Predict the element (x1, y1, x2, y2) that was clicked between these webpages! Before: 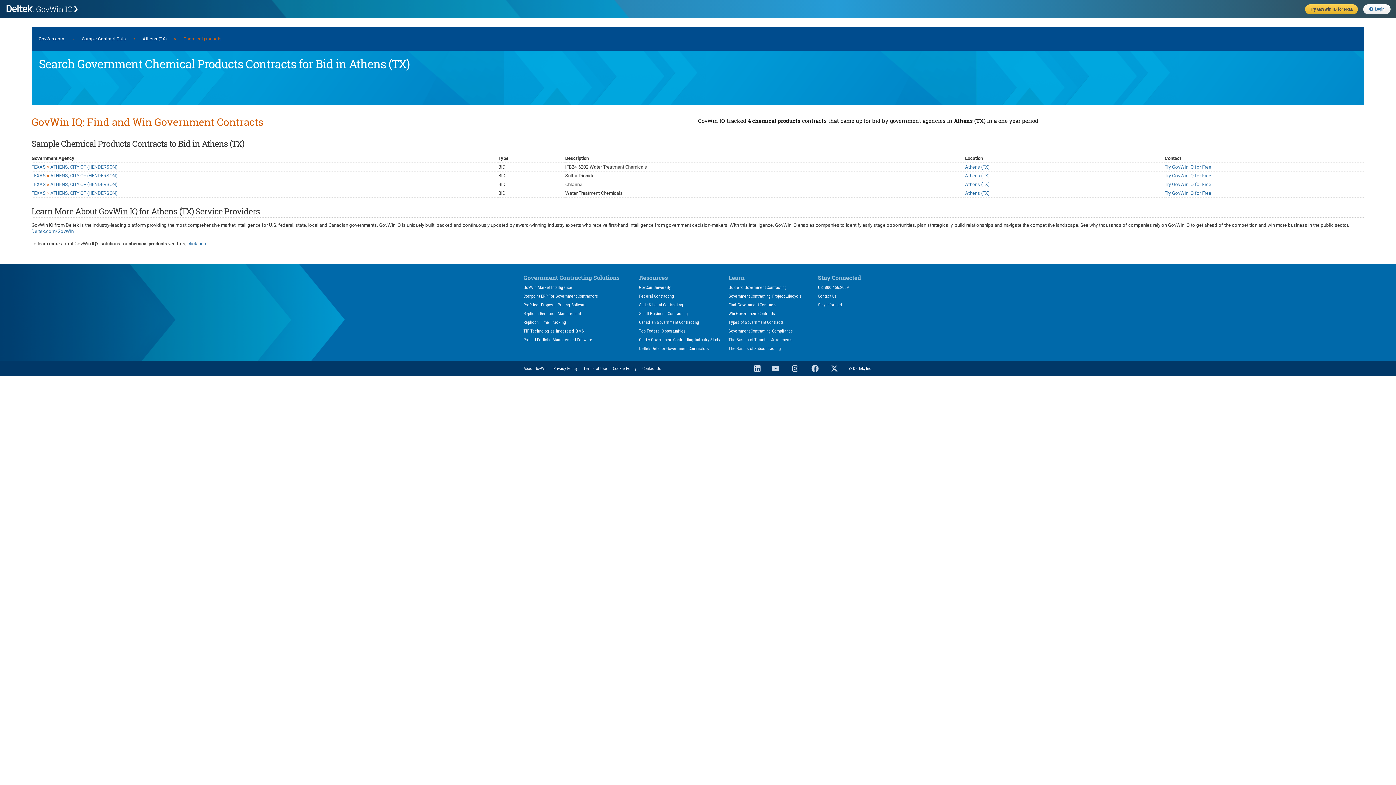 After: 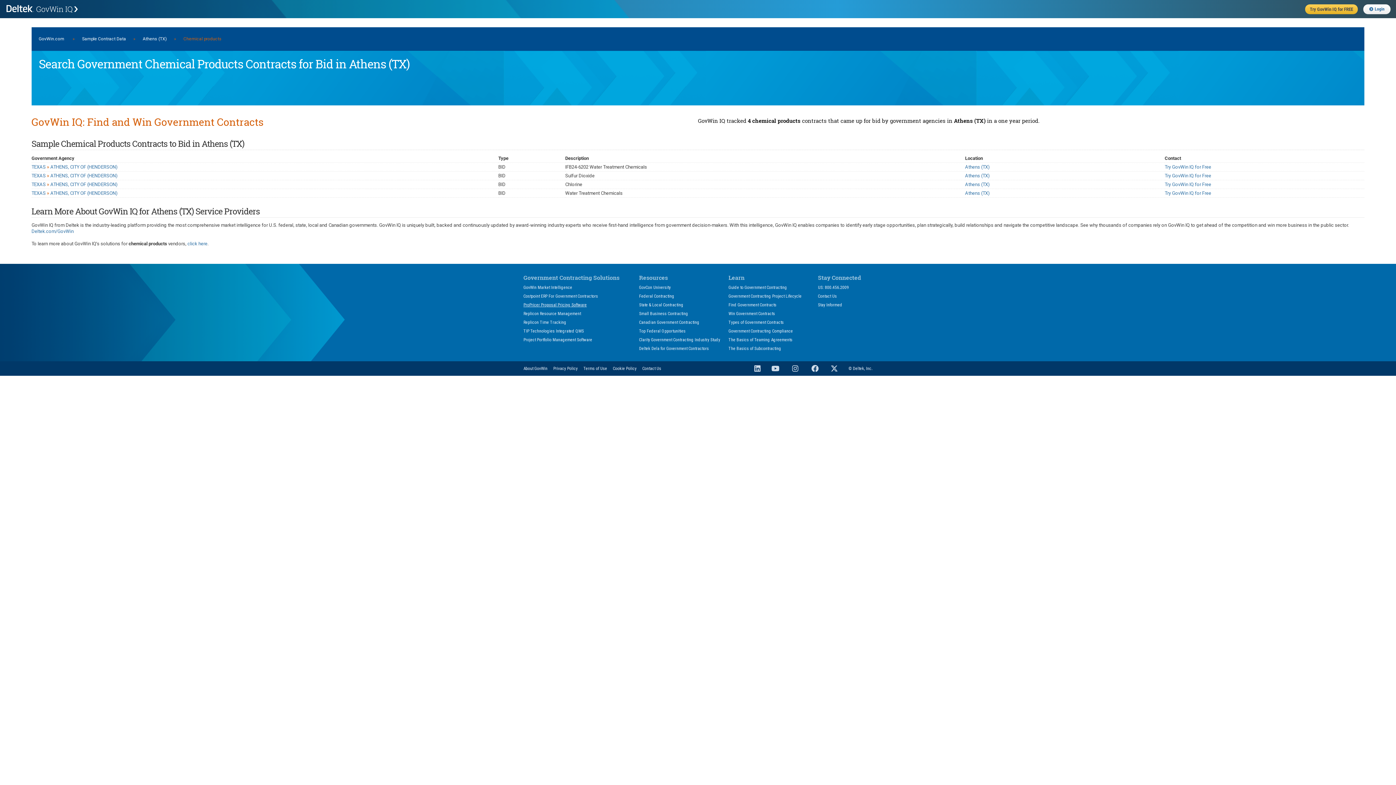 Action: label: ProPricer Proposal Pricing Software bbox: (523, 302, 586, 307)